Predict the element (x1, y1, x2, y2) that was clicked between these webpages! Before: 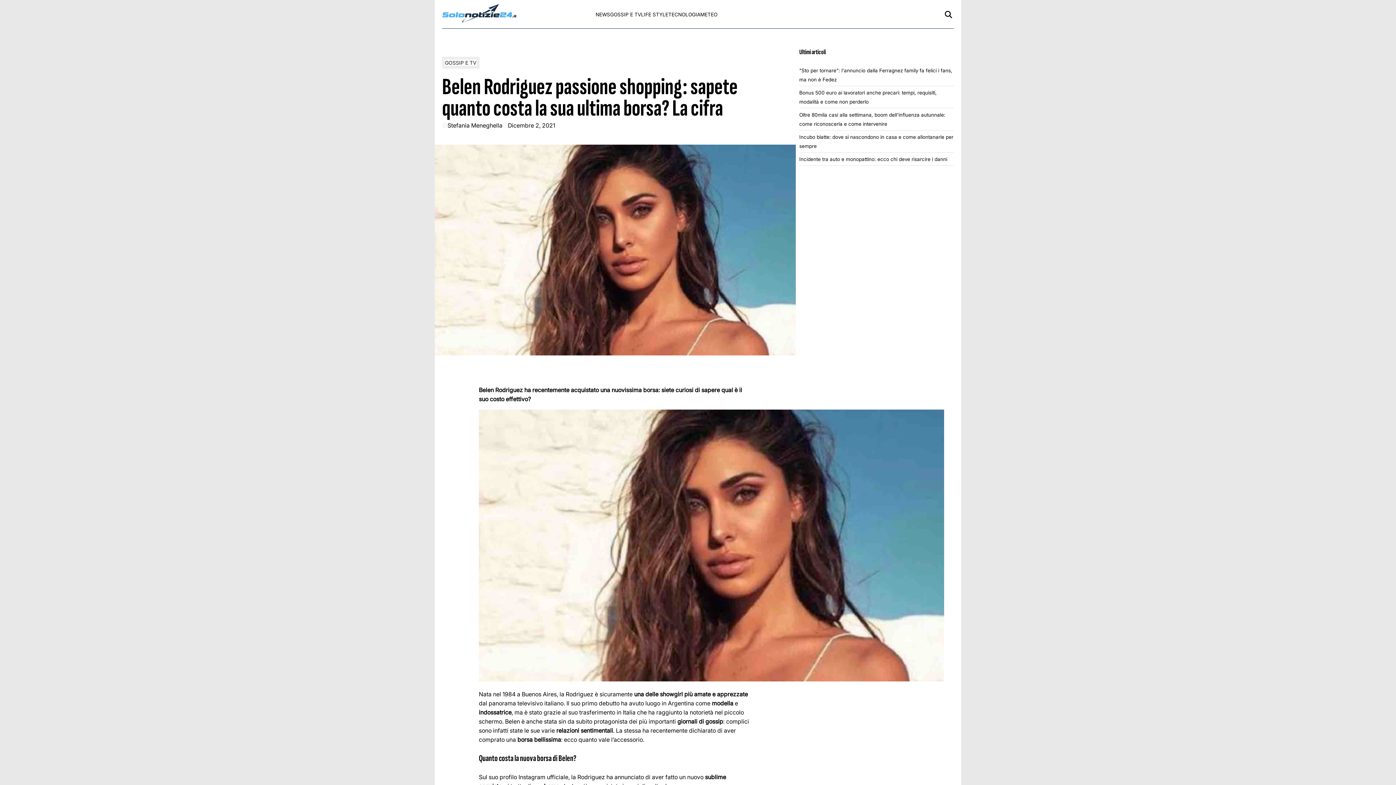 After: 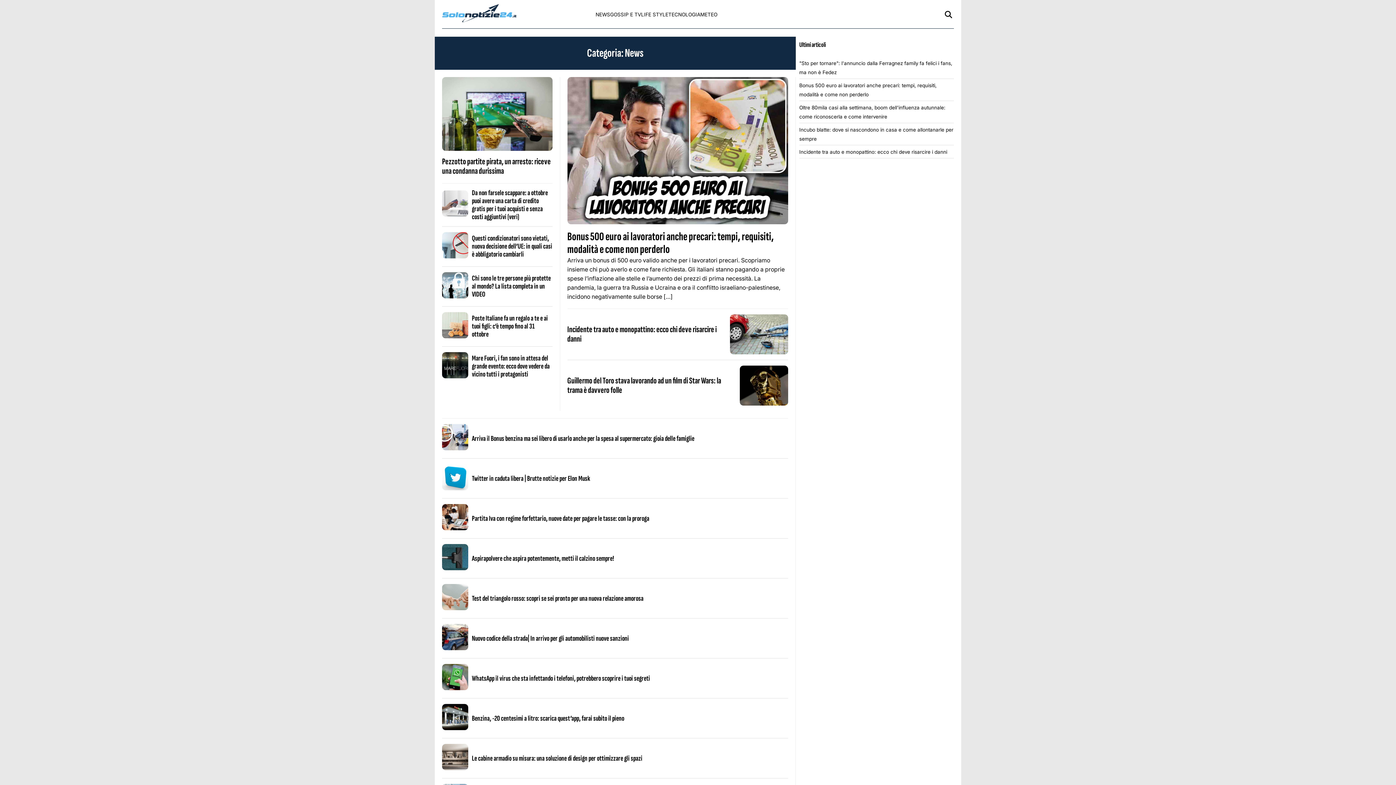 Action: bbox: (595, 11, 610, 17) label: NEWS